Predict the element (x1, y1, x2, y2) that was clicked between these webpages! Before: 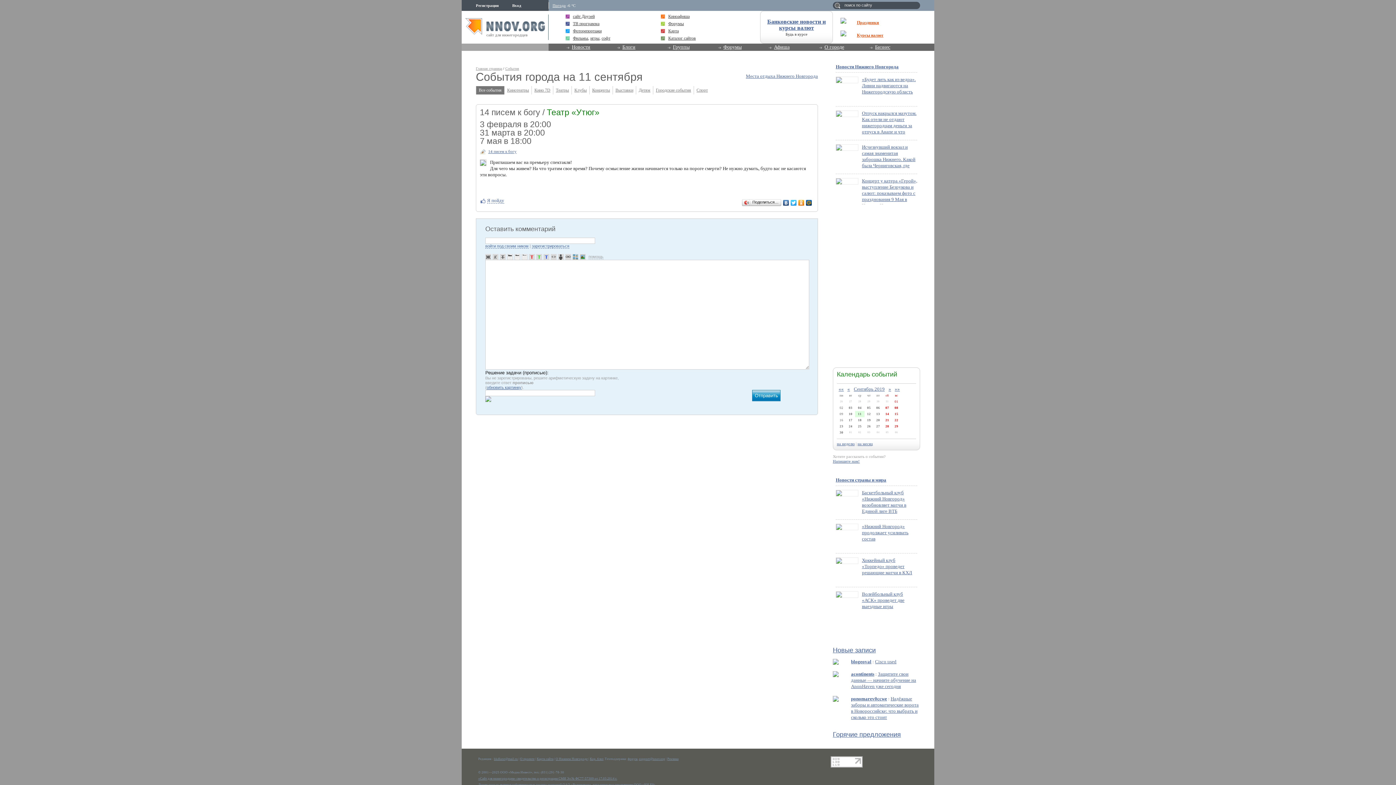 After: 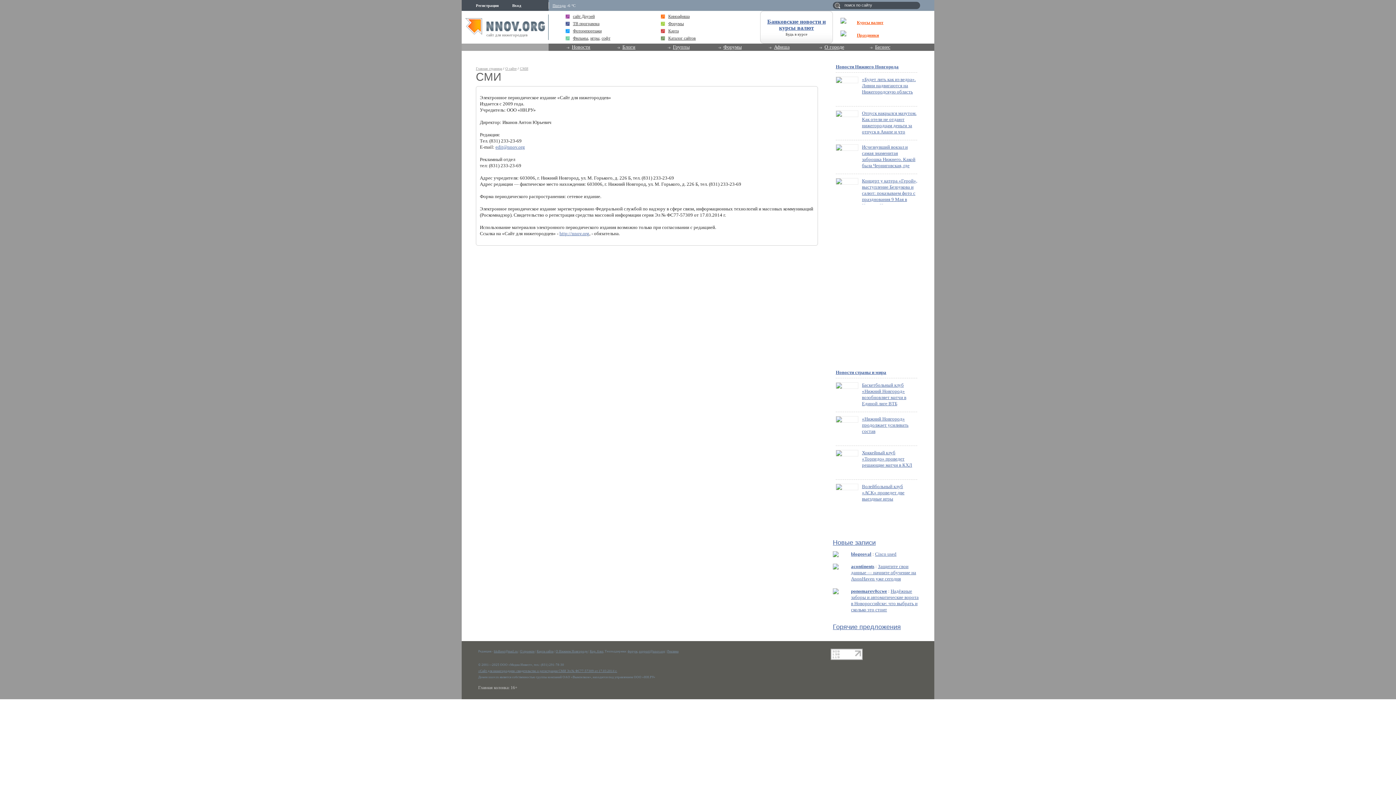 Action: bbox: (478, 777, 617, 780) label: «Сайт для нижегородцев» свидетельство о регистрации СМИ Эл № ФС77-57309 от 17.03.2014 г.